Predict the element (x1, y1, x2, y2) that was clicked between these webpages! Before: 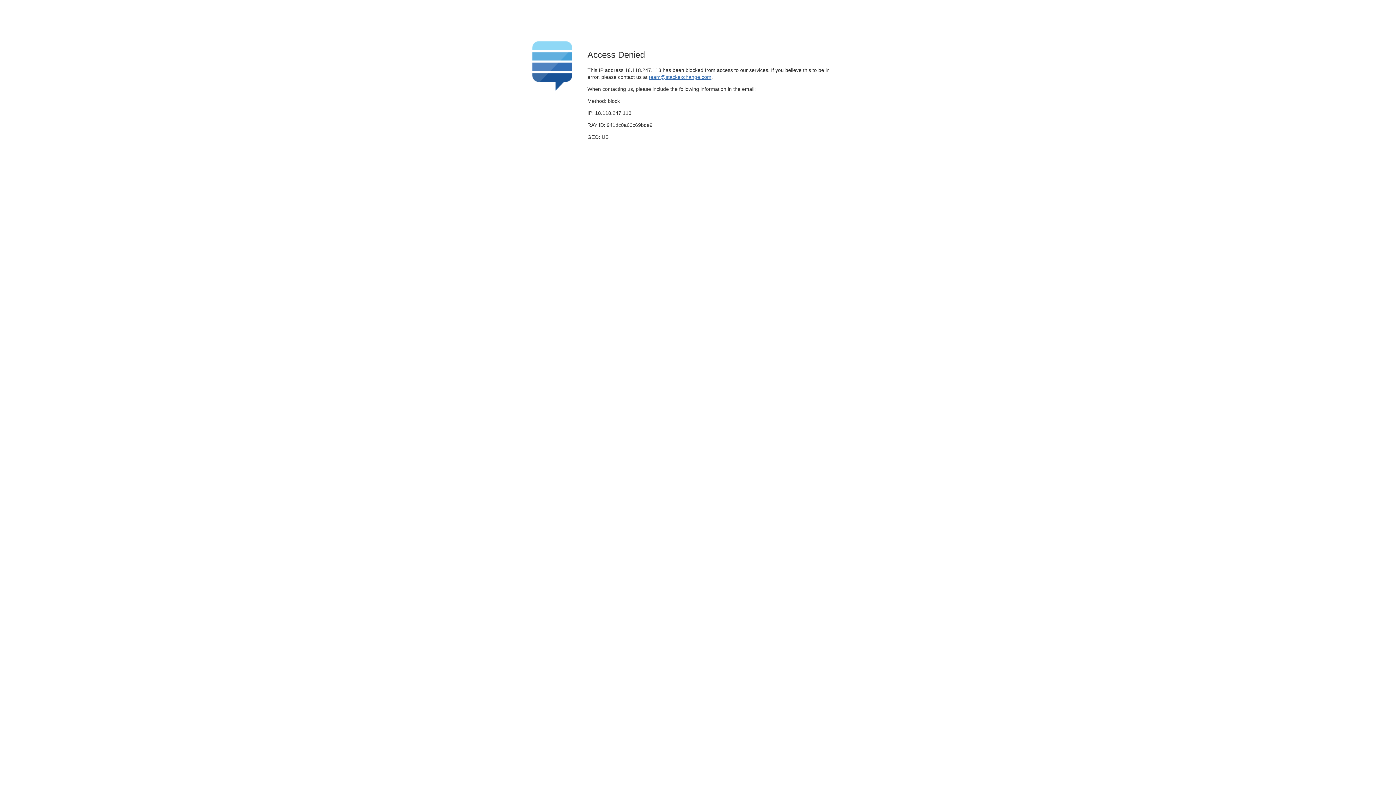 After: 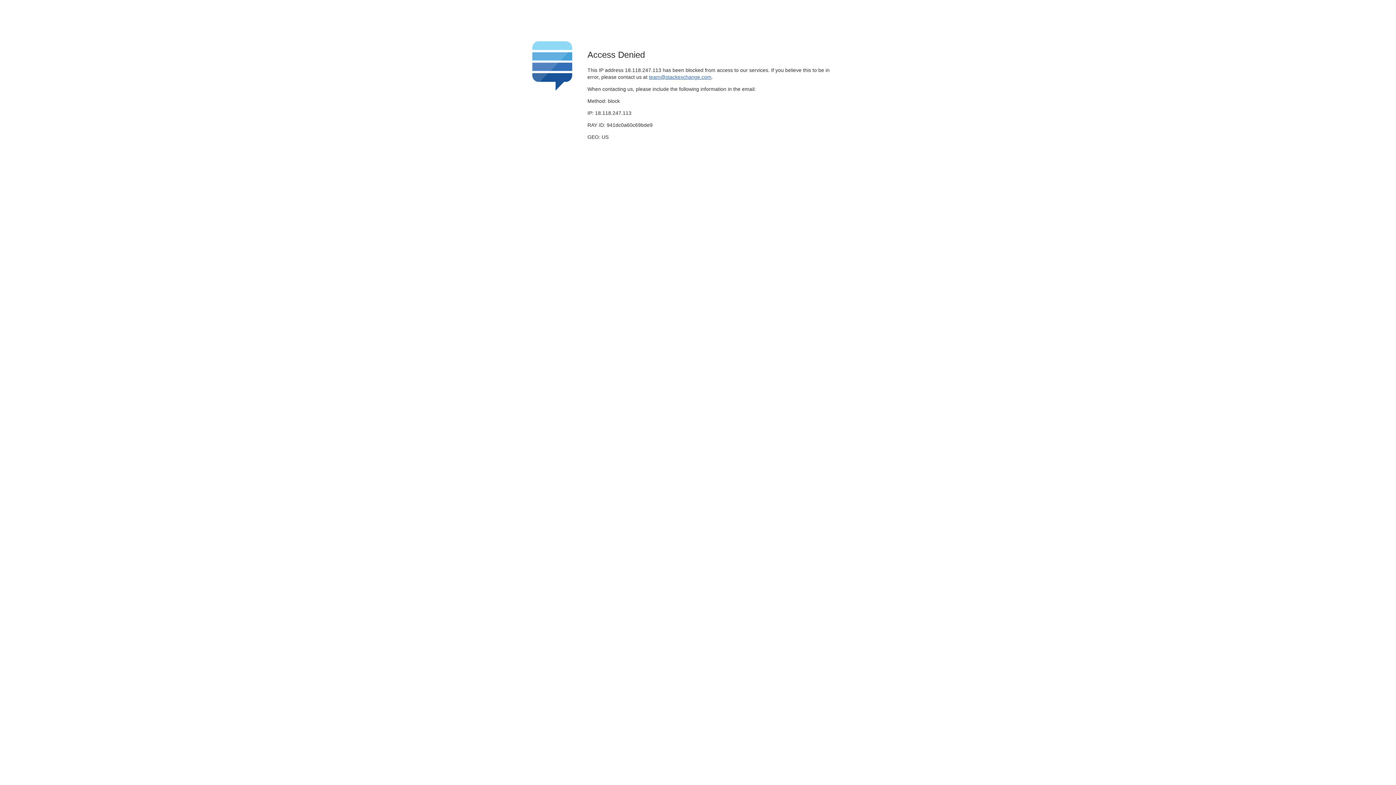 Action: bbox: (649, 74, 711, 79) label: team@stackexchange.com